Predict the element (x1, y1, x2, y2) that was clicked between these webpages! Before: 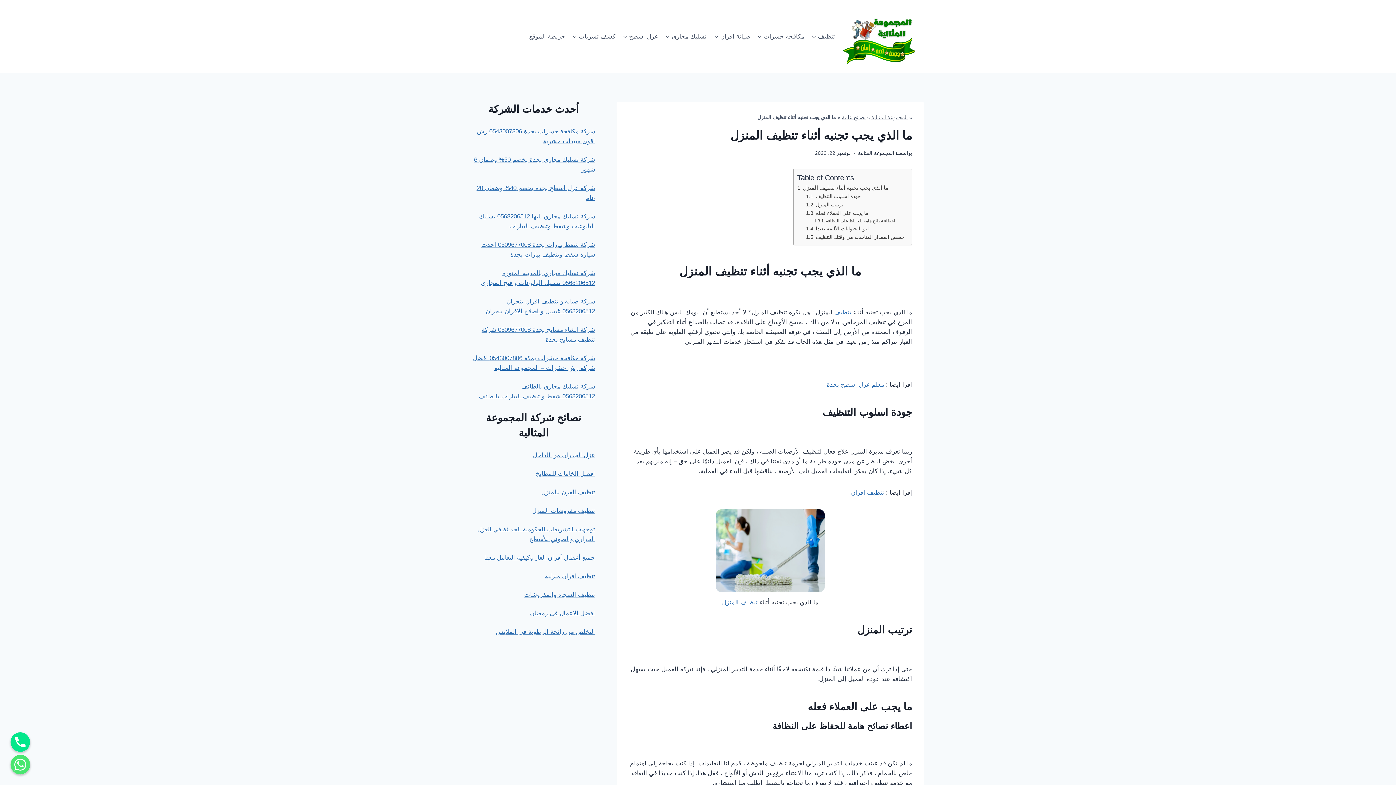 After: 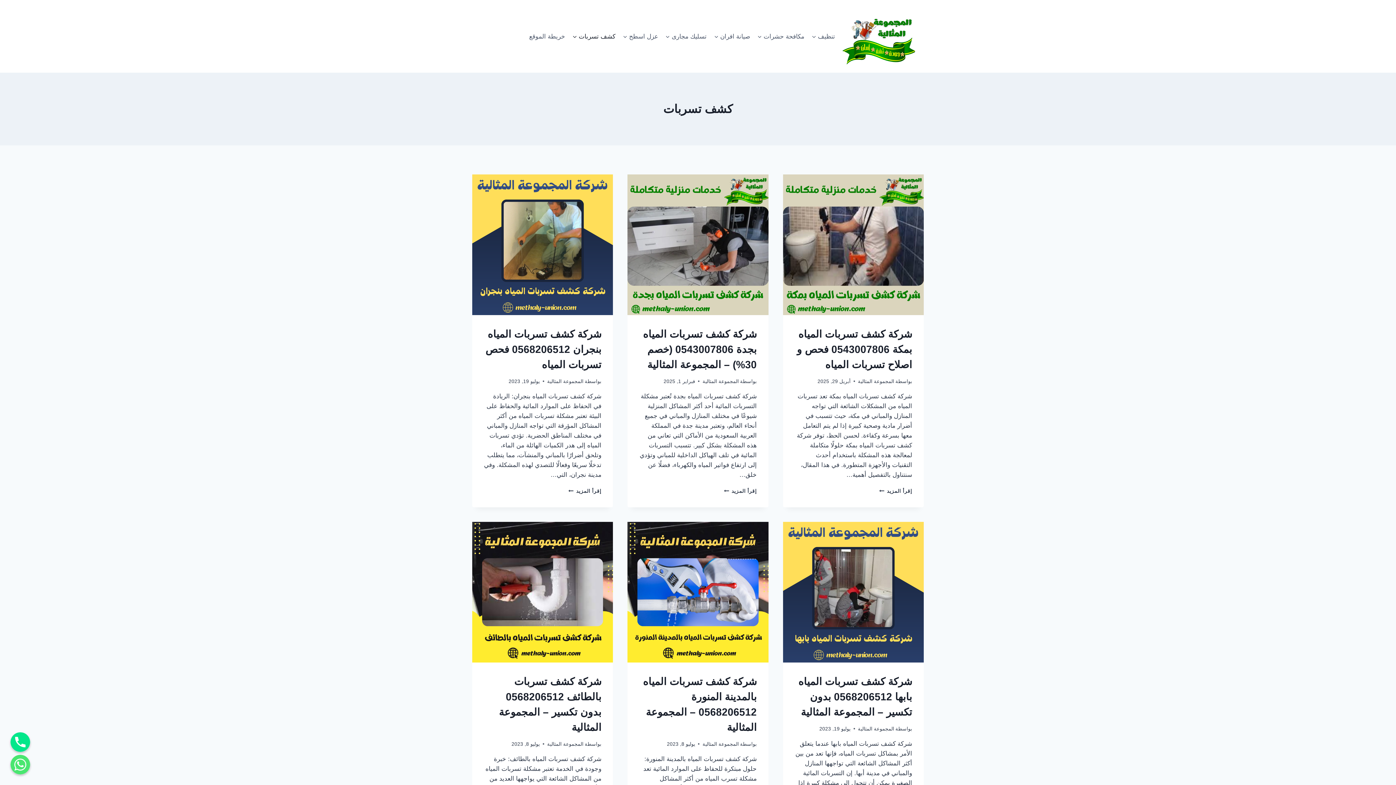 Action: bbox: (569, 27, 619, 44) label: كشف تسربات